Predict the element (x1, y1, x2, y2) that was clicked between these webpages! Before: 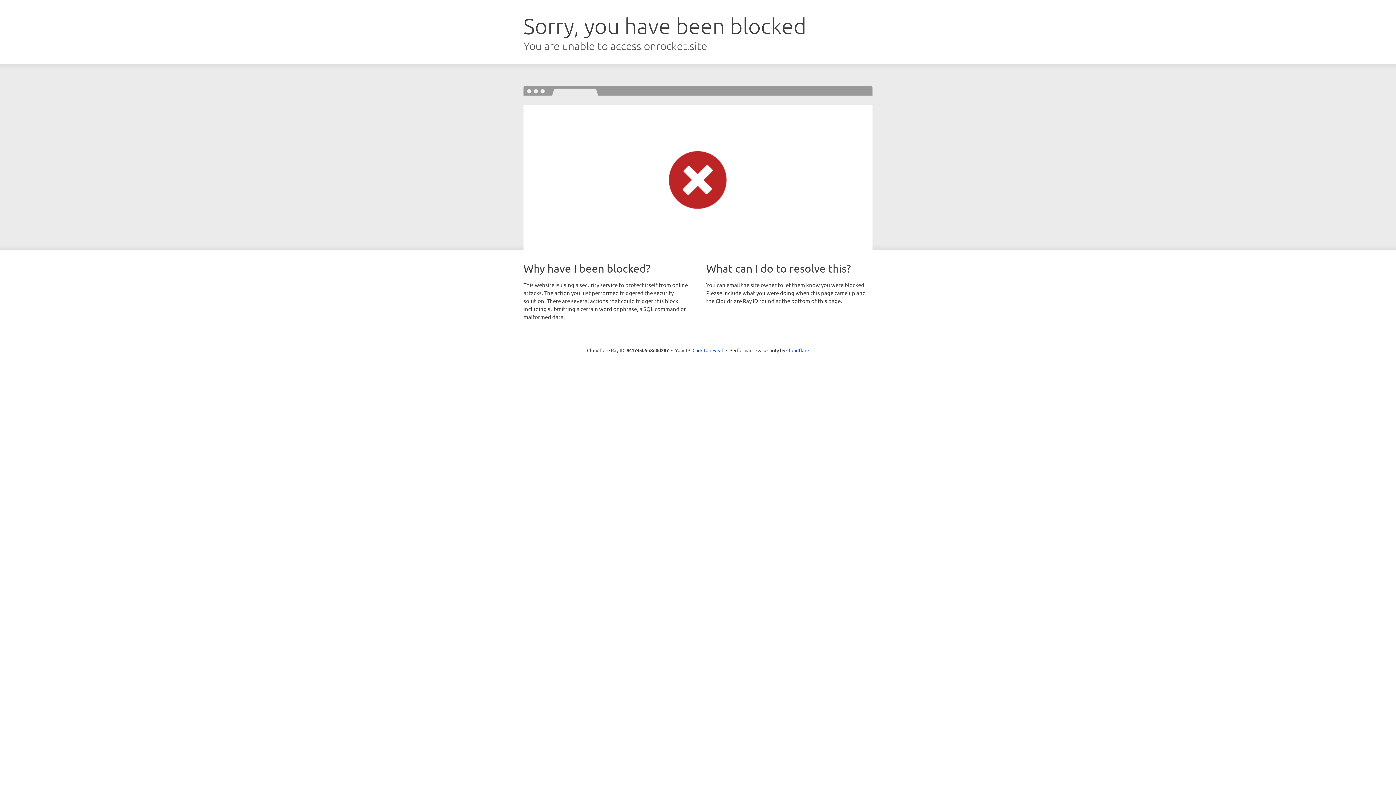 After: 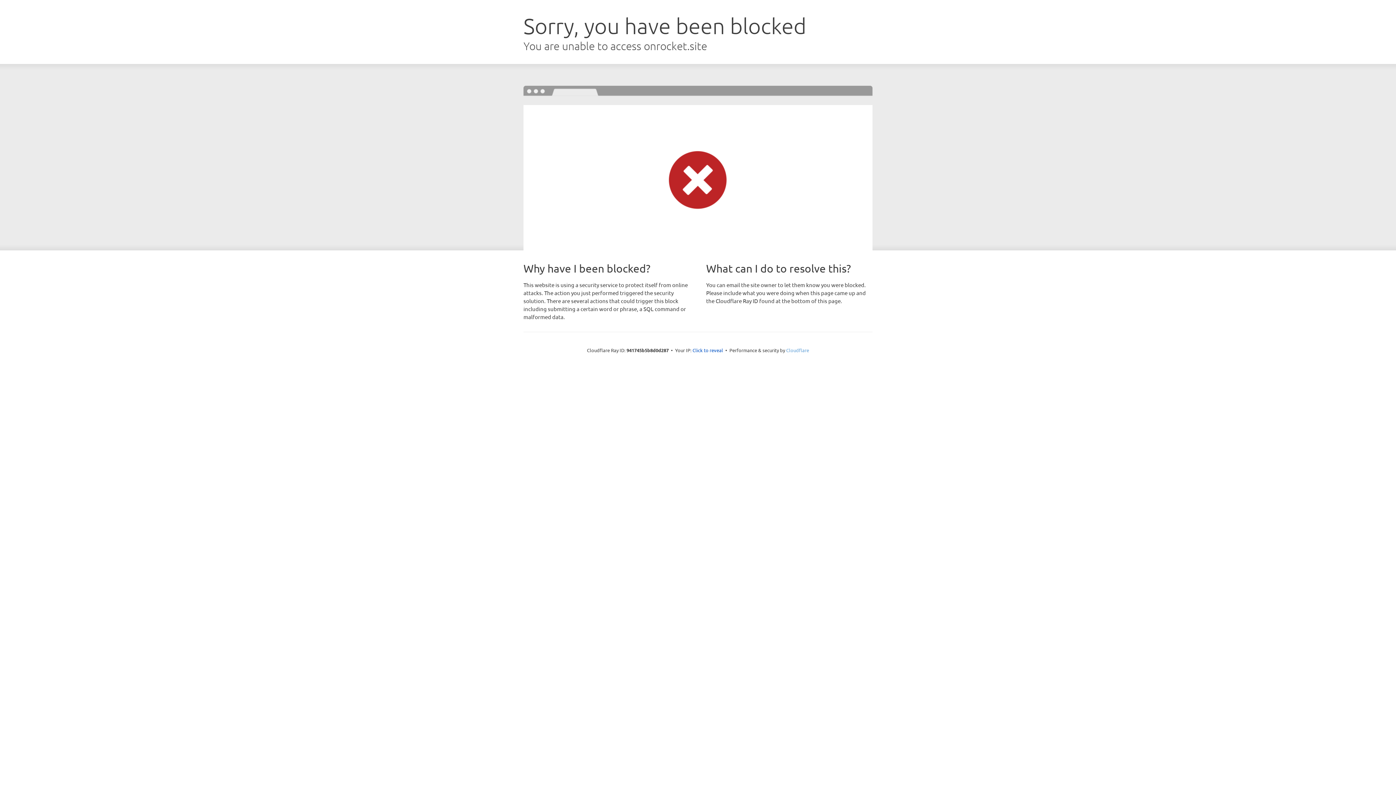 Action: bbox: (786, 347, 809, 353) label: Cloudflare